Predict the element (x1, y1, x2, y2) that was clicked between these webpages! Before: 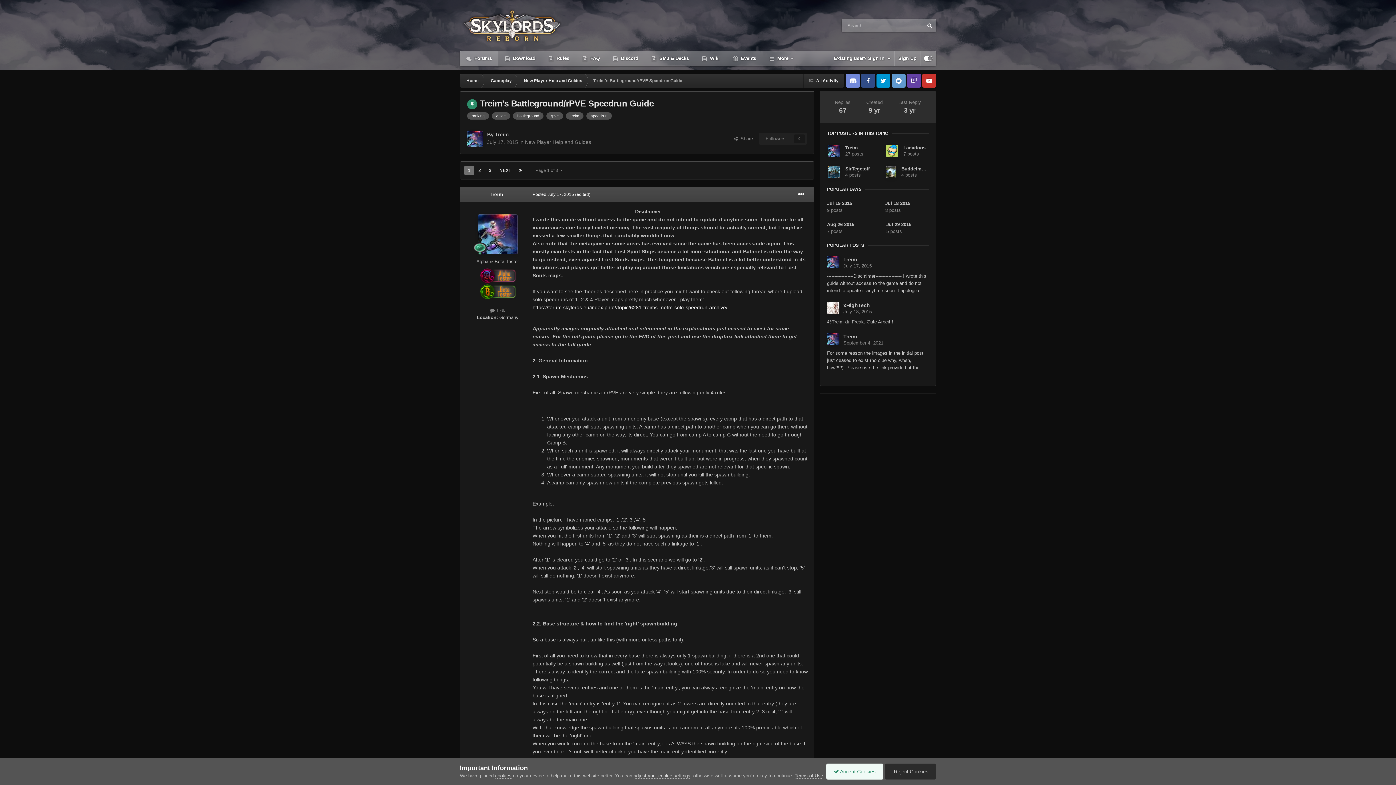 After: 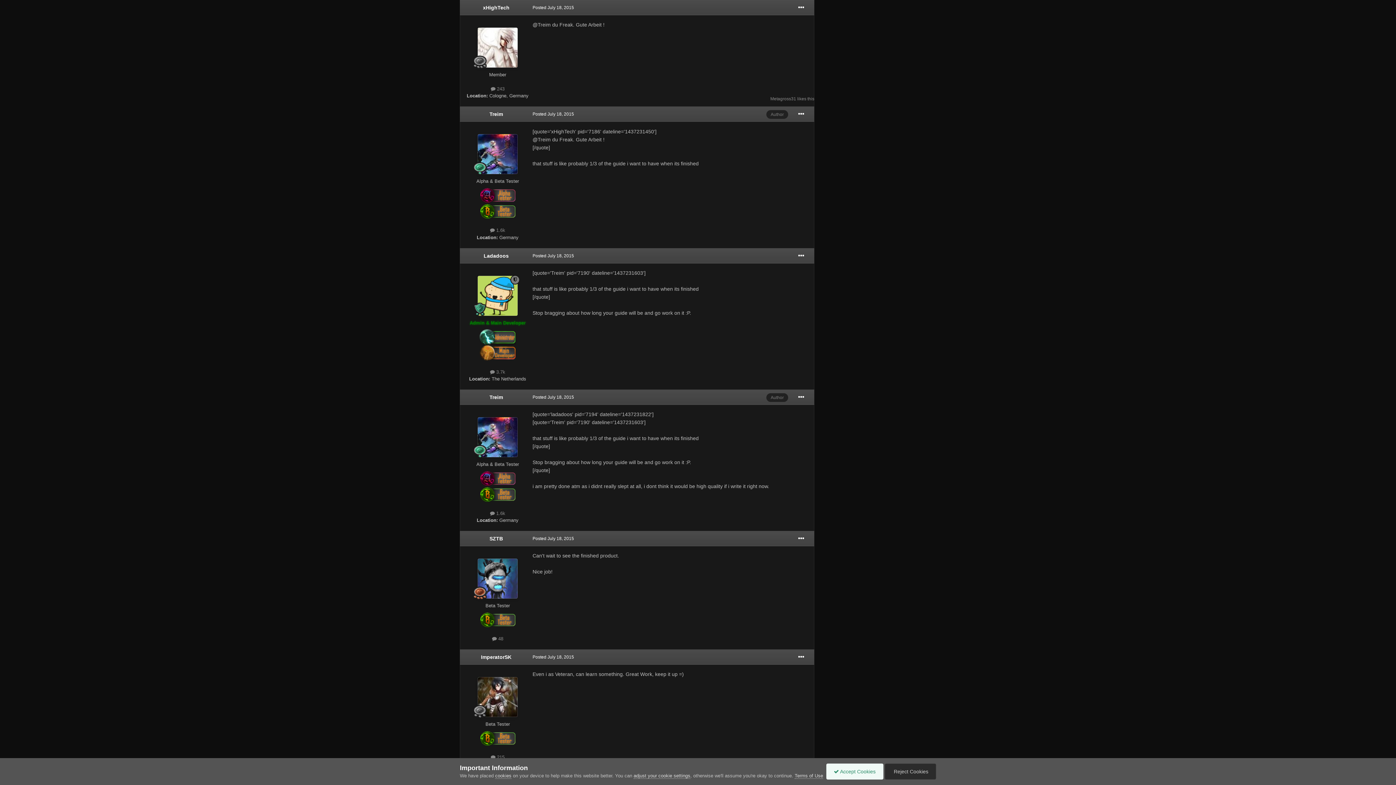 Action: label: xHighTech

July 18, 2015

@Treim du Freak. Gute Arbeit ! bbox: (827, 301, 929, 325)